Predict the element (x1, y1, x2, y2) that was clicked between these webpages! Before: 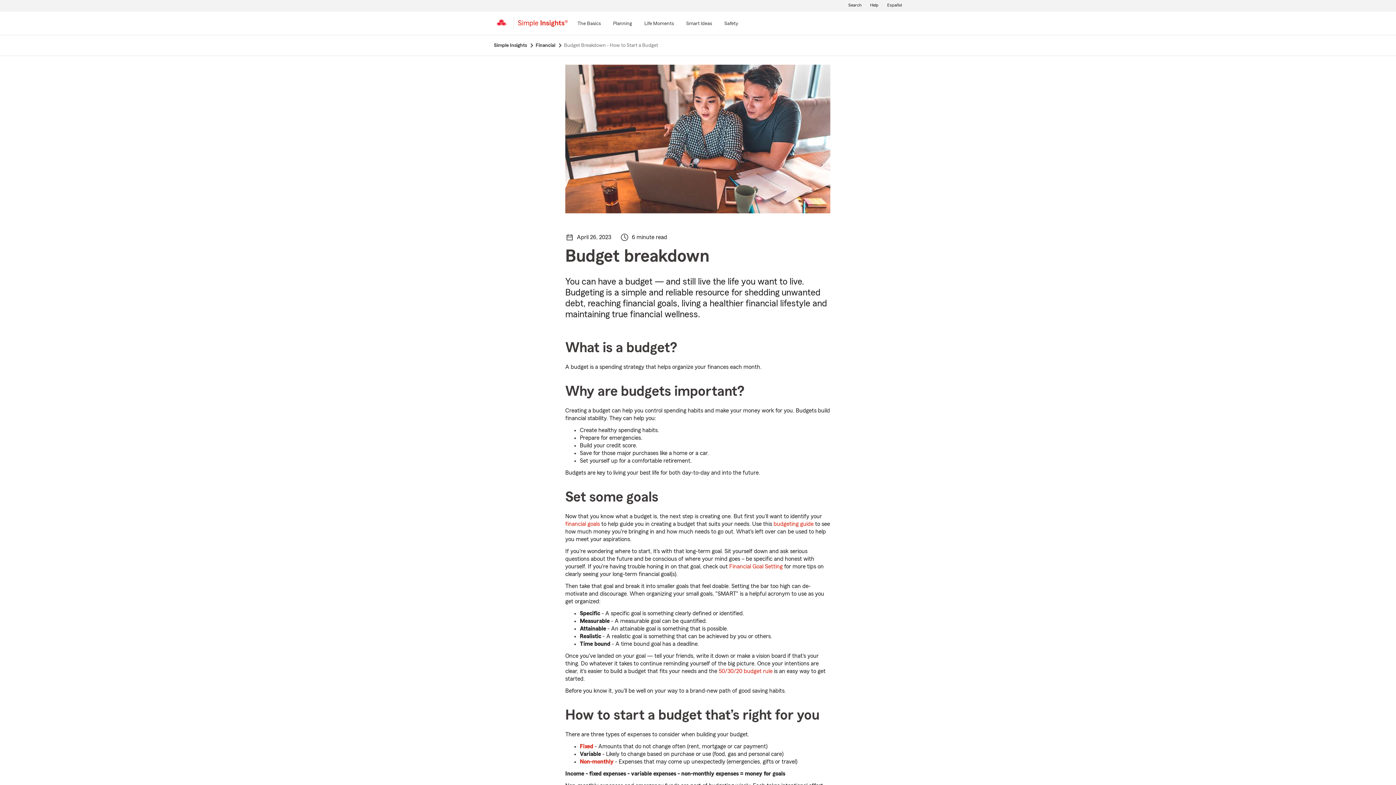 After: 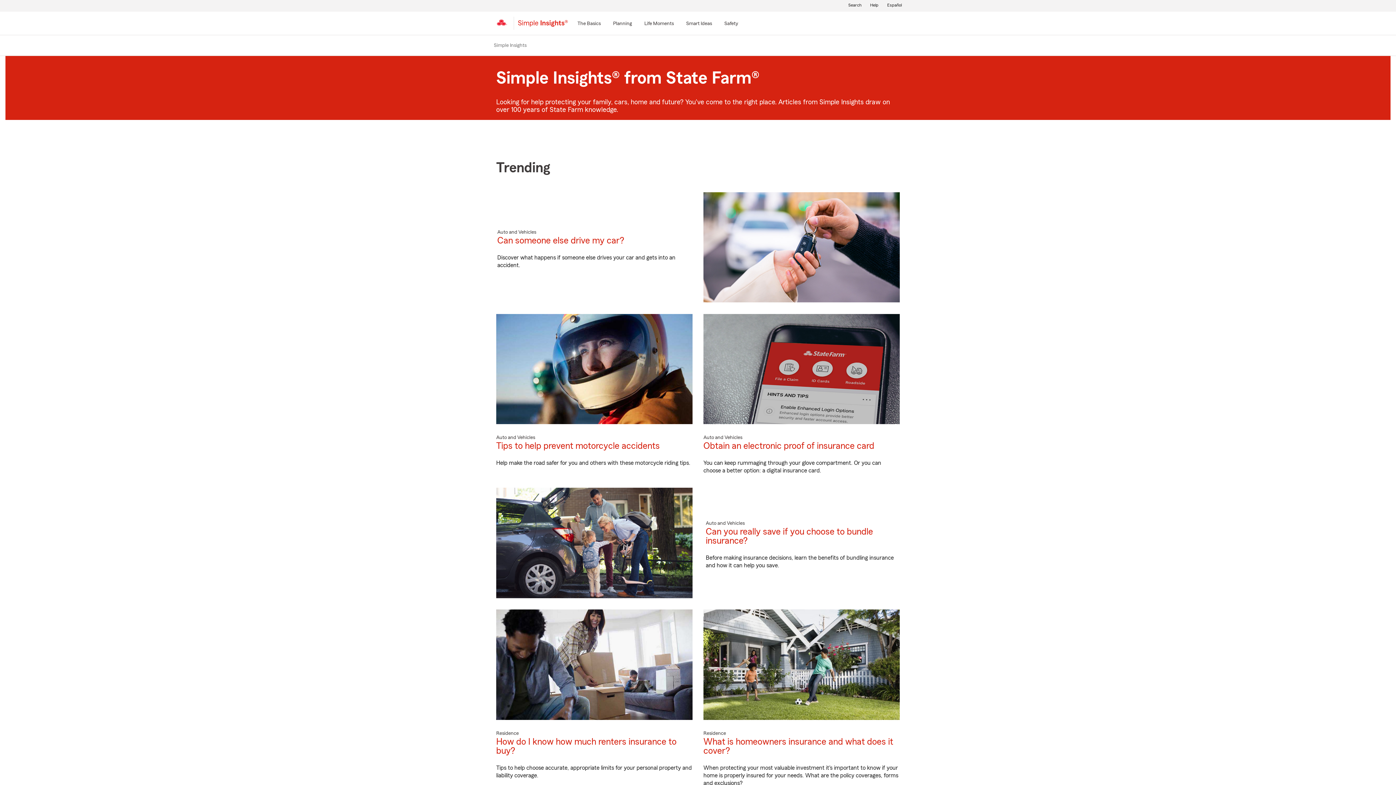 Action: bbox: (516, 16, 569, 35) label: Simple Insights